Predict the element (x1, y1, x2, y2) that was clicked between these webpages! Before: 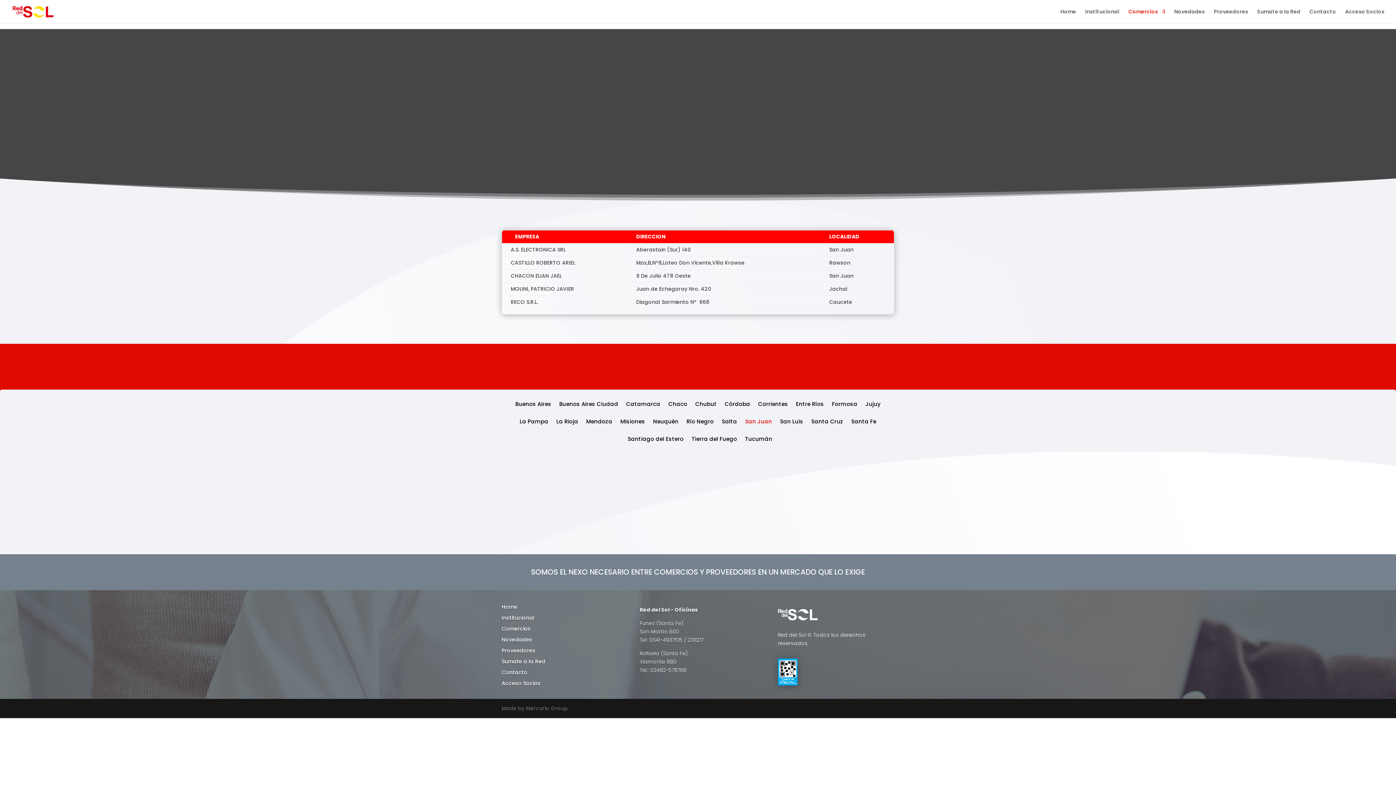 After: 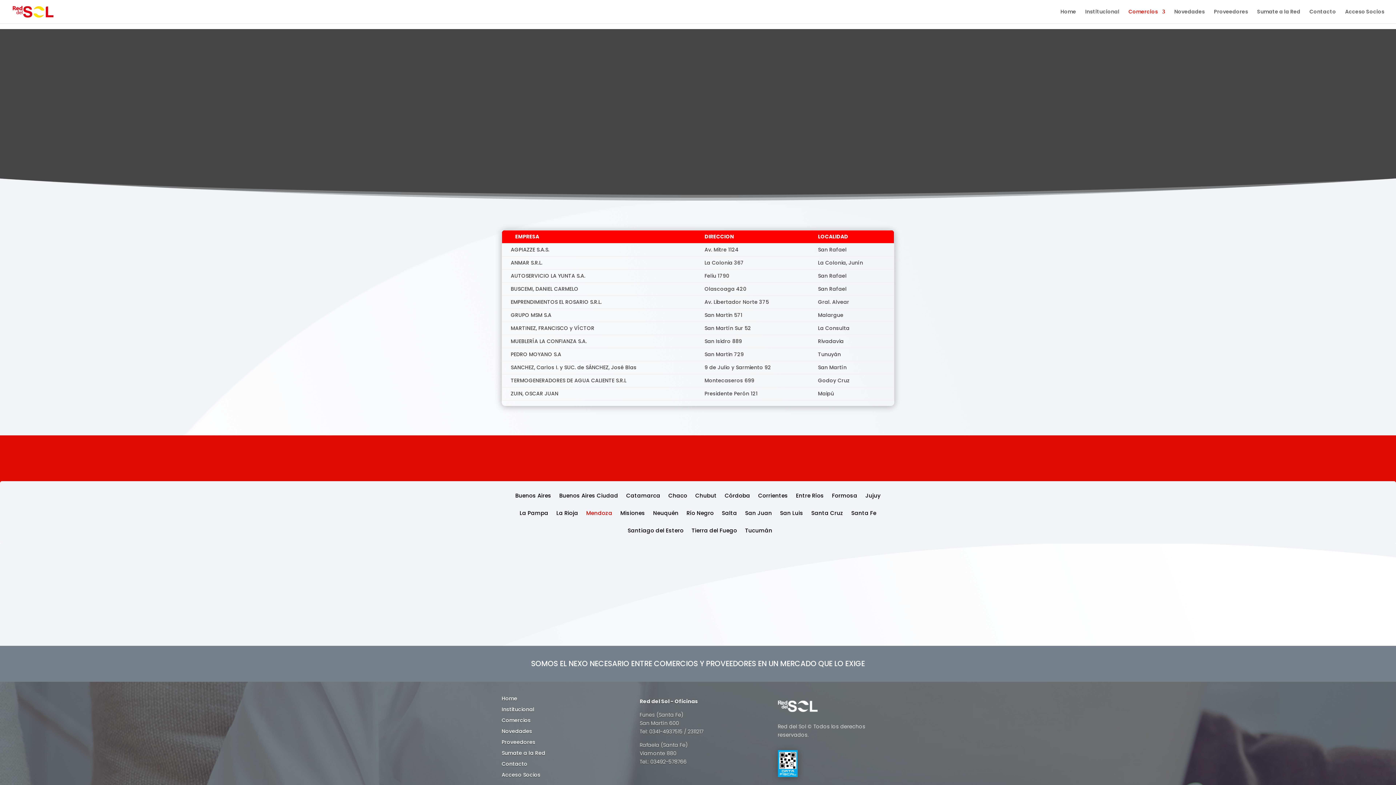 Action: label: Mendoza bbox: (586, 419, 612, 434)